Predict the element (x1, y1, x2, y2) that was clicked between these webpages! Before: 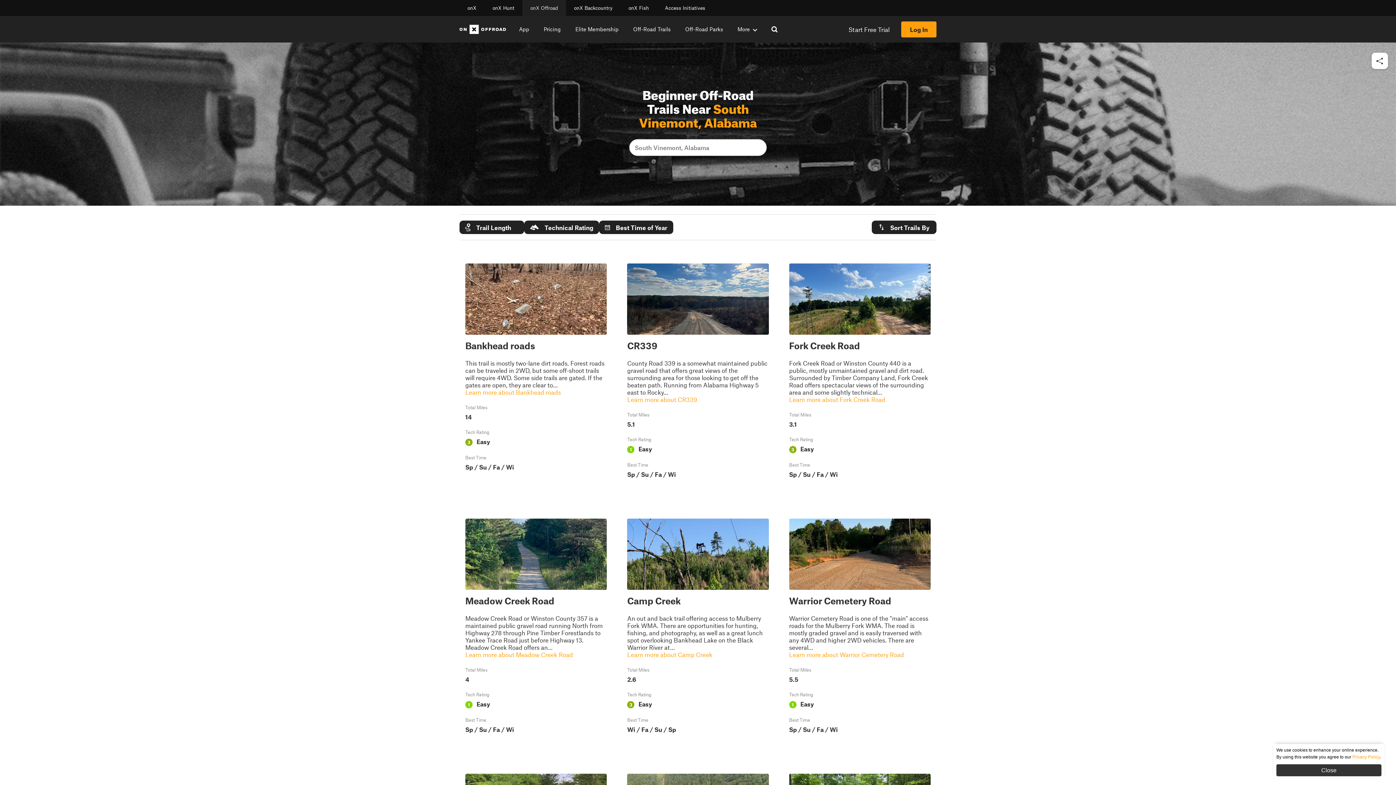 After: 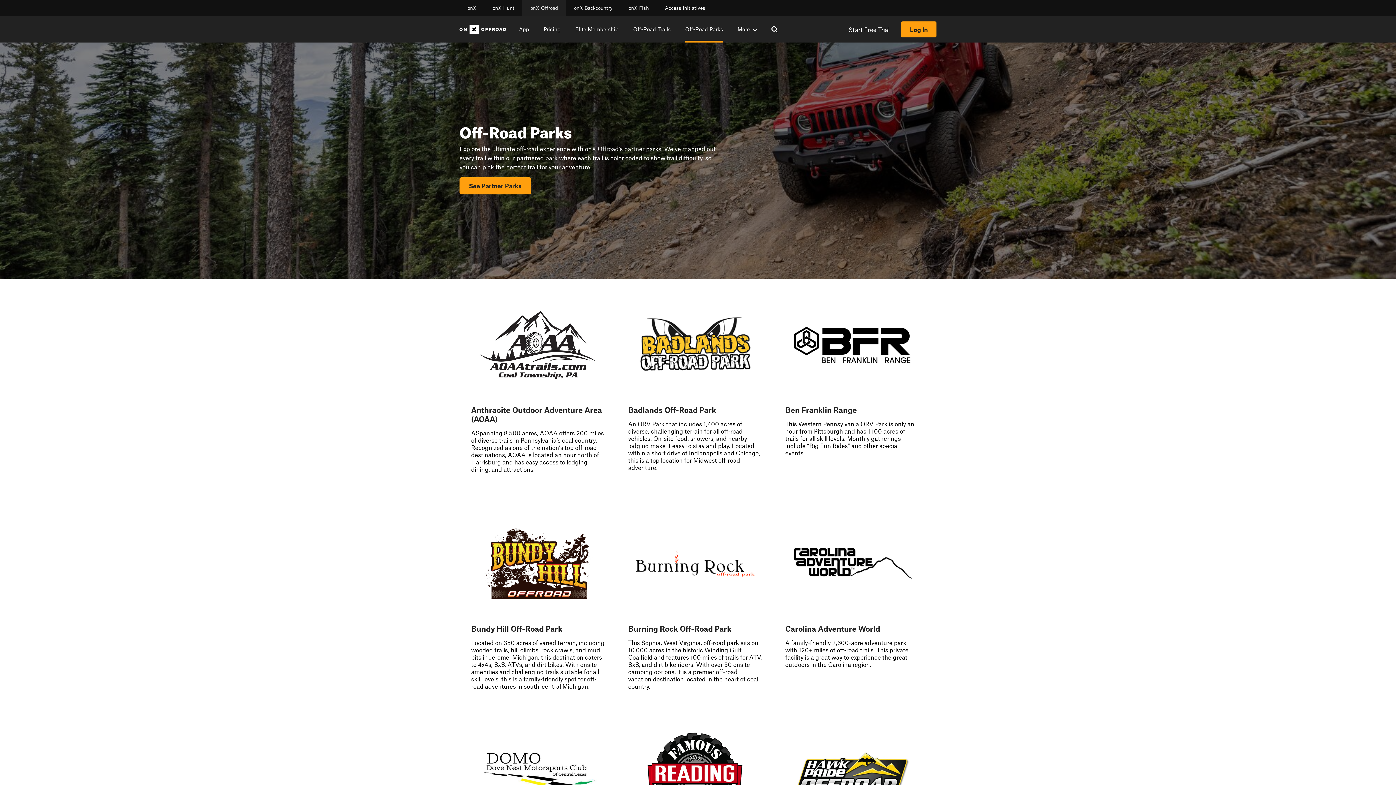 Action: label: Off-Road Parks bbox: (685, 16, 723, 42)